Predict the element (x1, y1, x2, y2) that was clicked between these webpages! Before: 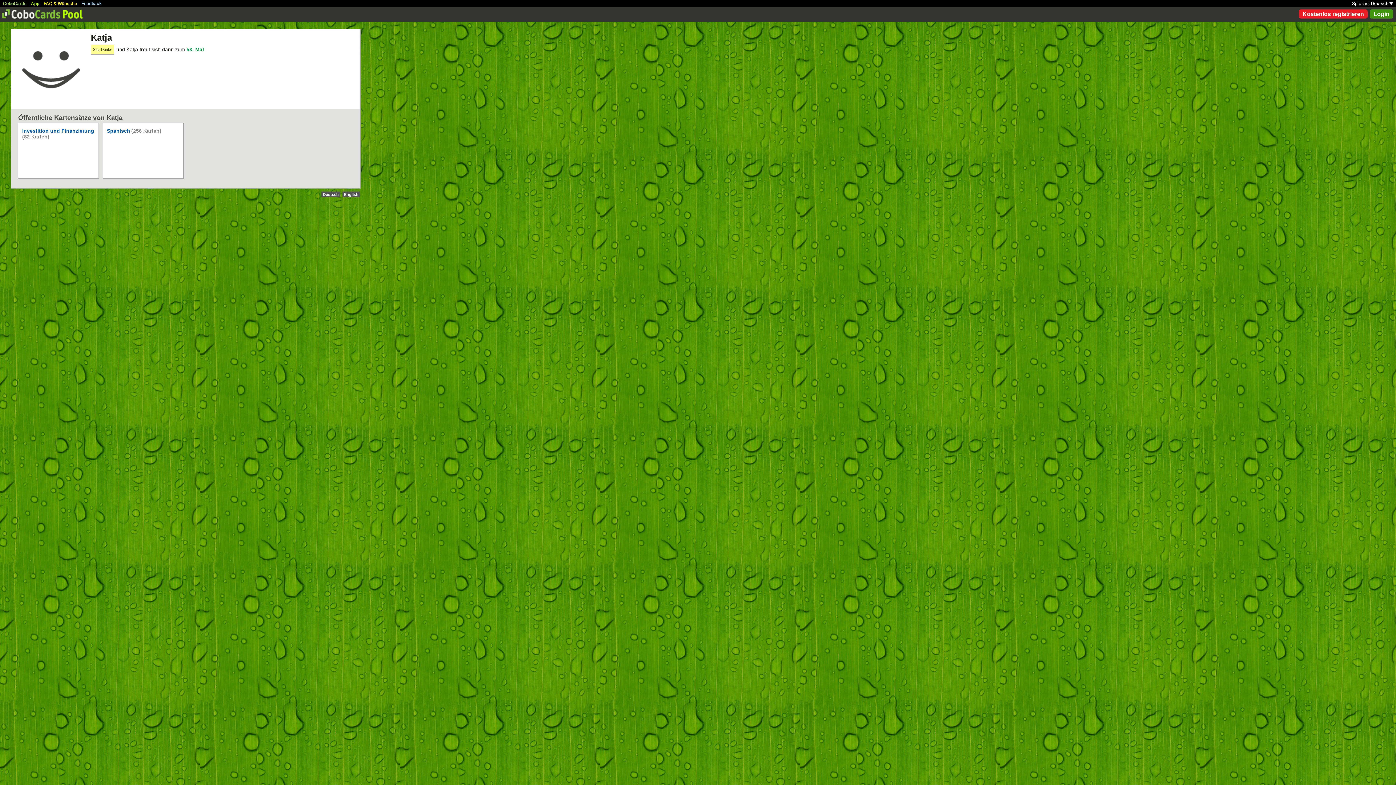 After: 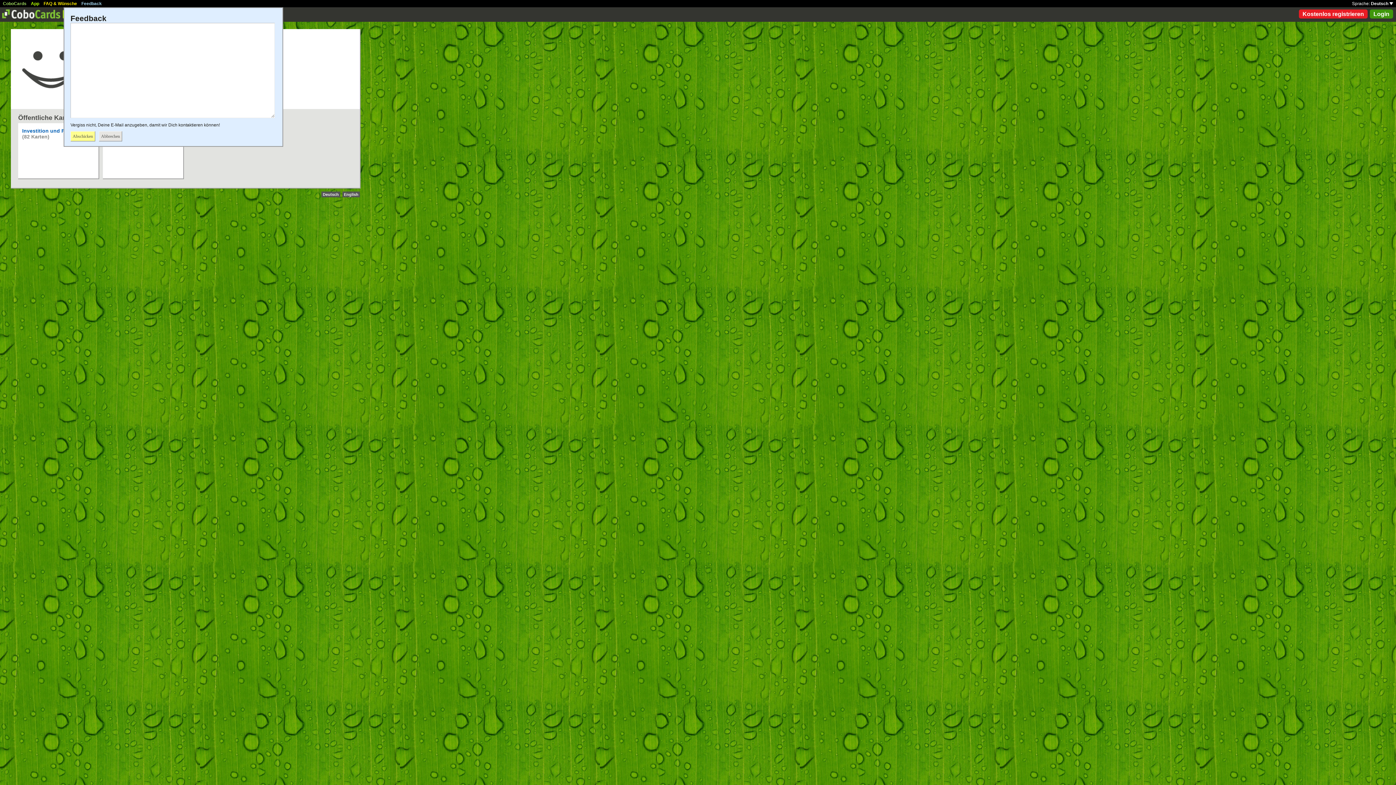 Action: bbox: (81, 1, 101, 6) label: Feedback